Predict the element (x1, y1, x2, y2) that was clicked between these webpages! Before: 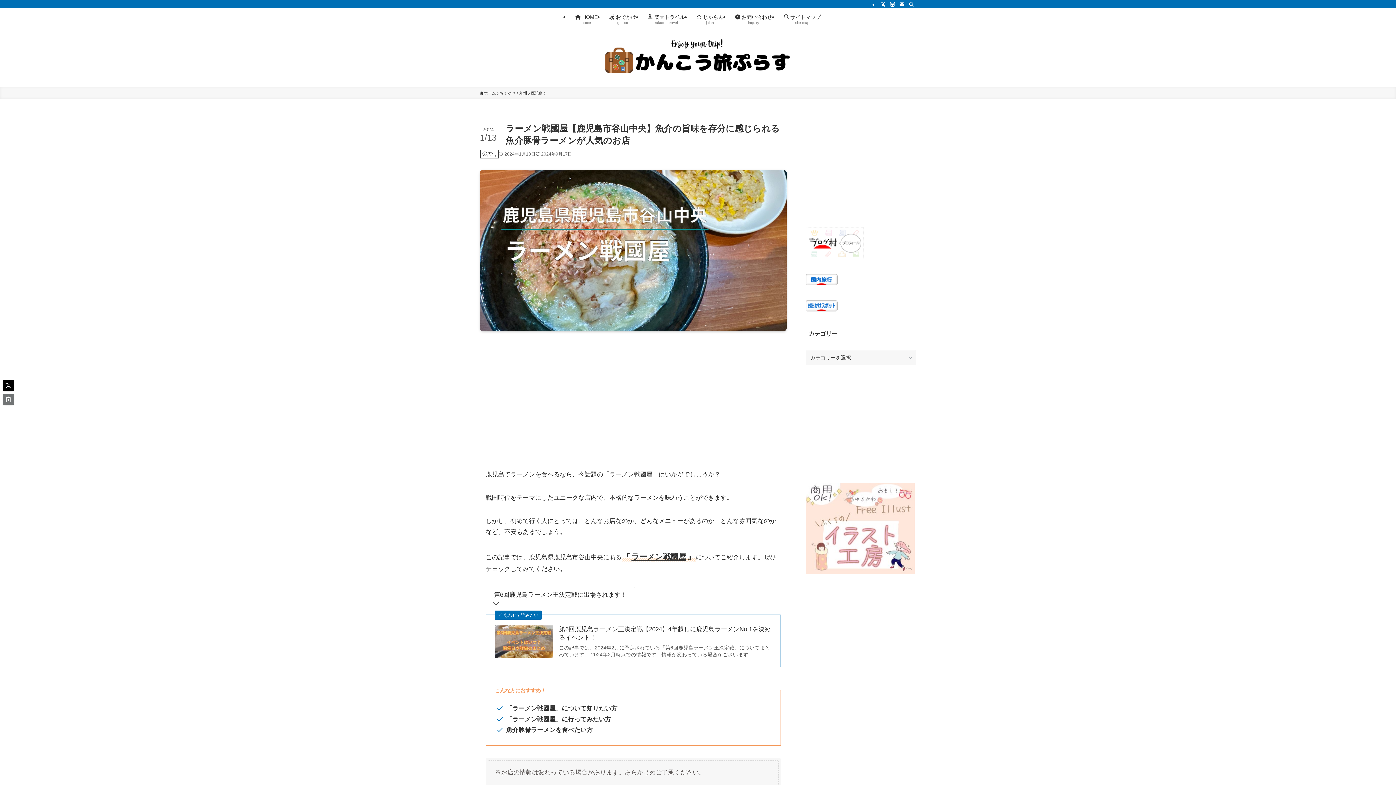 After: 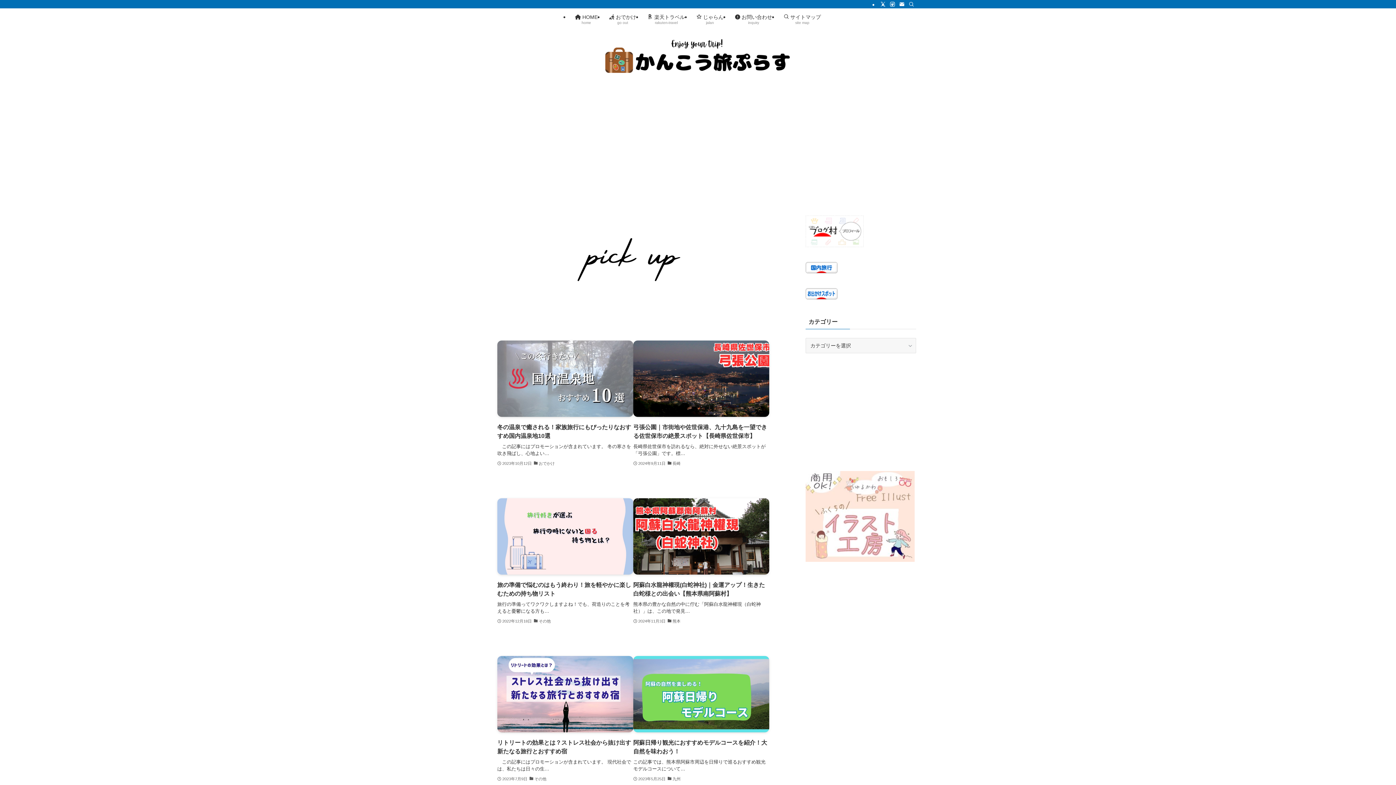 Action: bbox: (569, 8, 603, 29) label:  HOME
home